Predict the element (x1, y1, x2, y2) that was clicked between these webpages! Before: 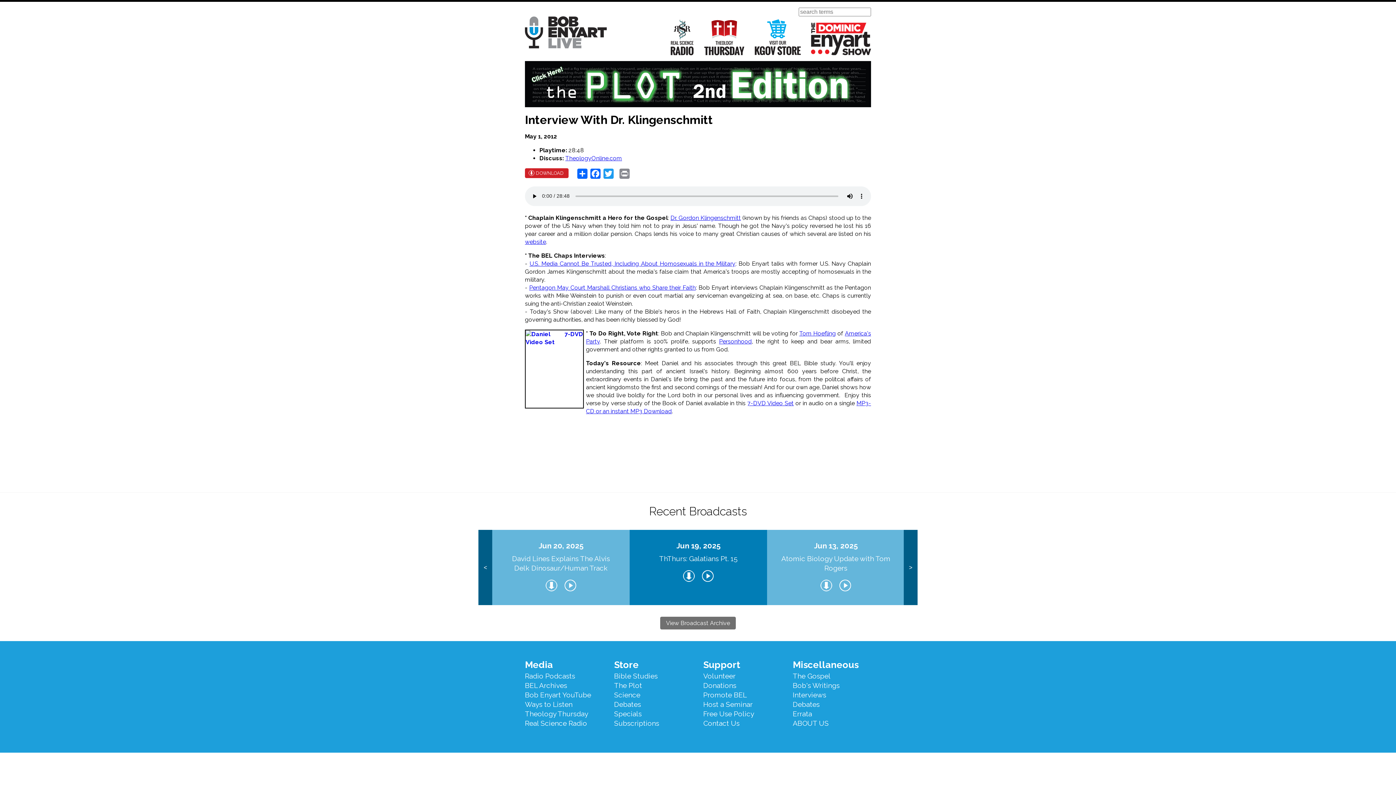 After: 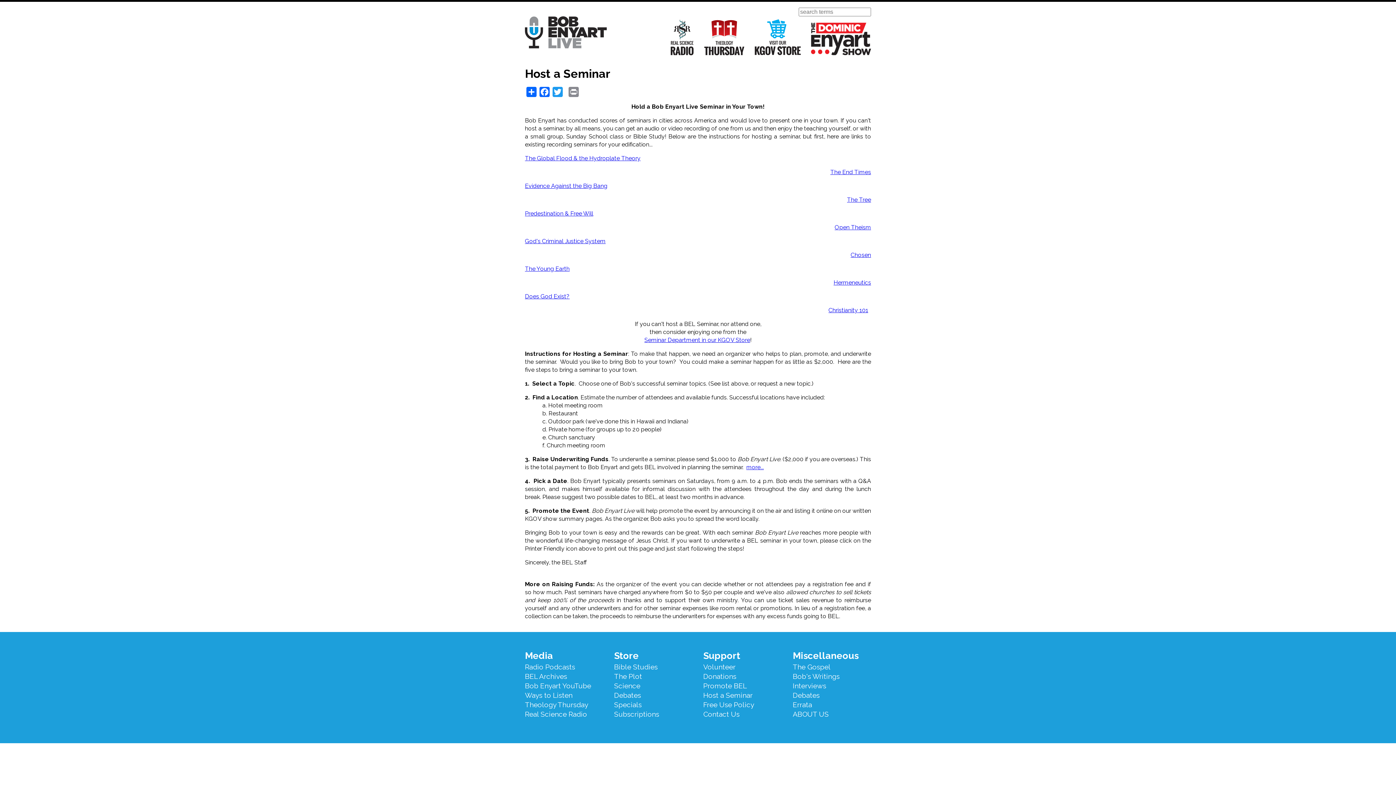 Action: label: Host a Seminar bbox: (703, 700, 752, 708)